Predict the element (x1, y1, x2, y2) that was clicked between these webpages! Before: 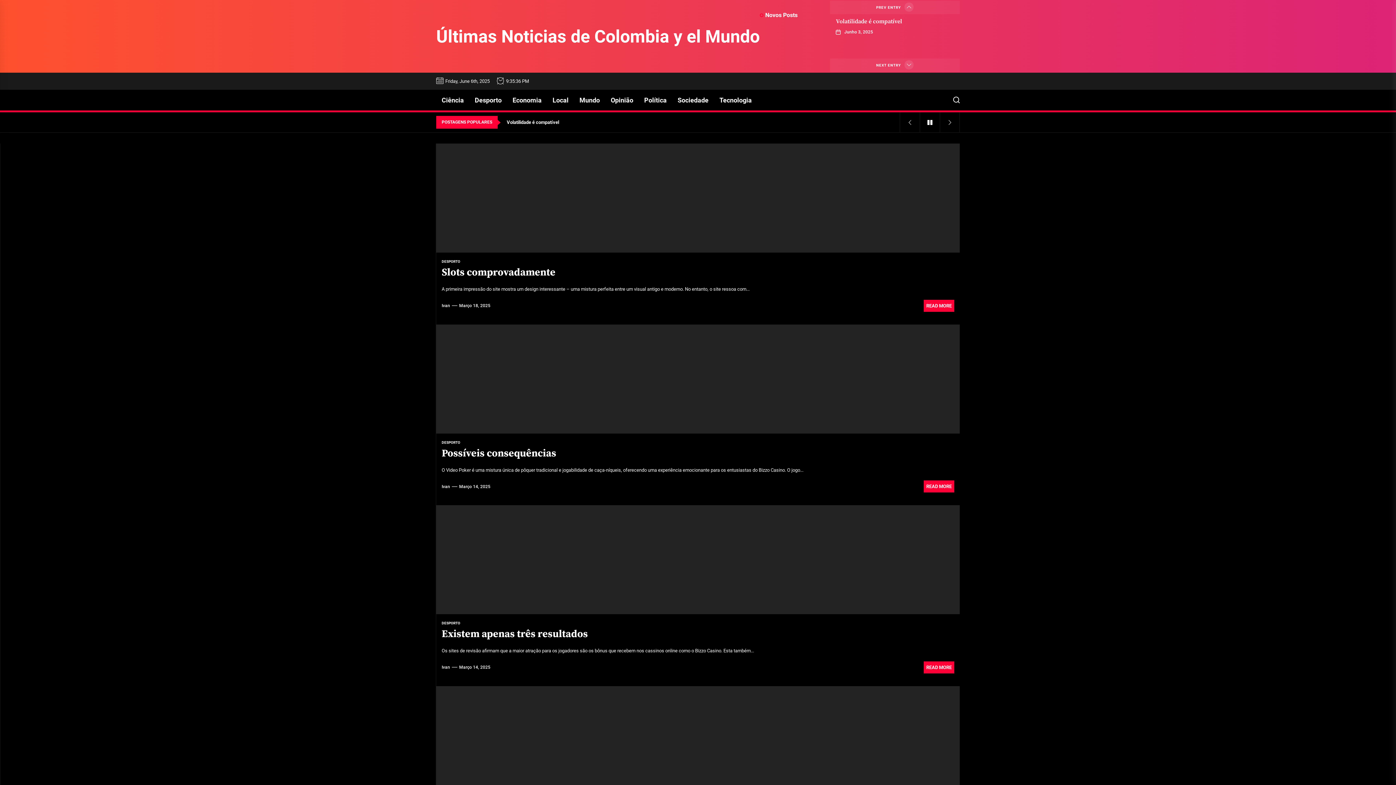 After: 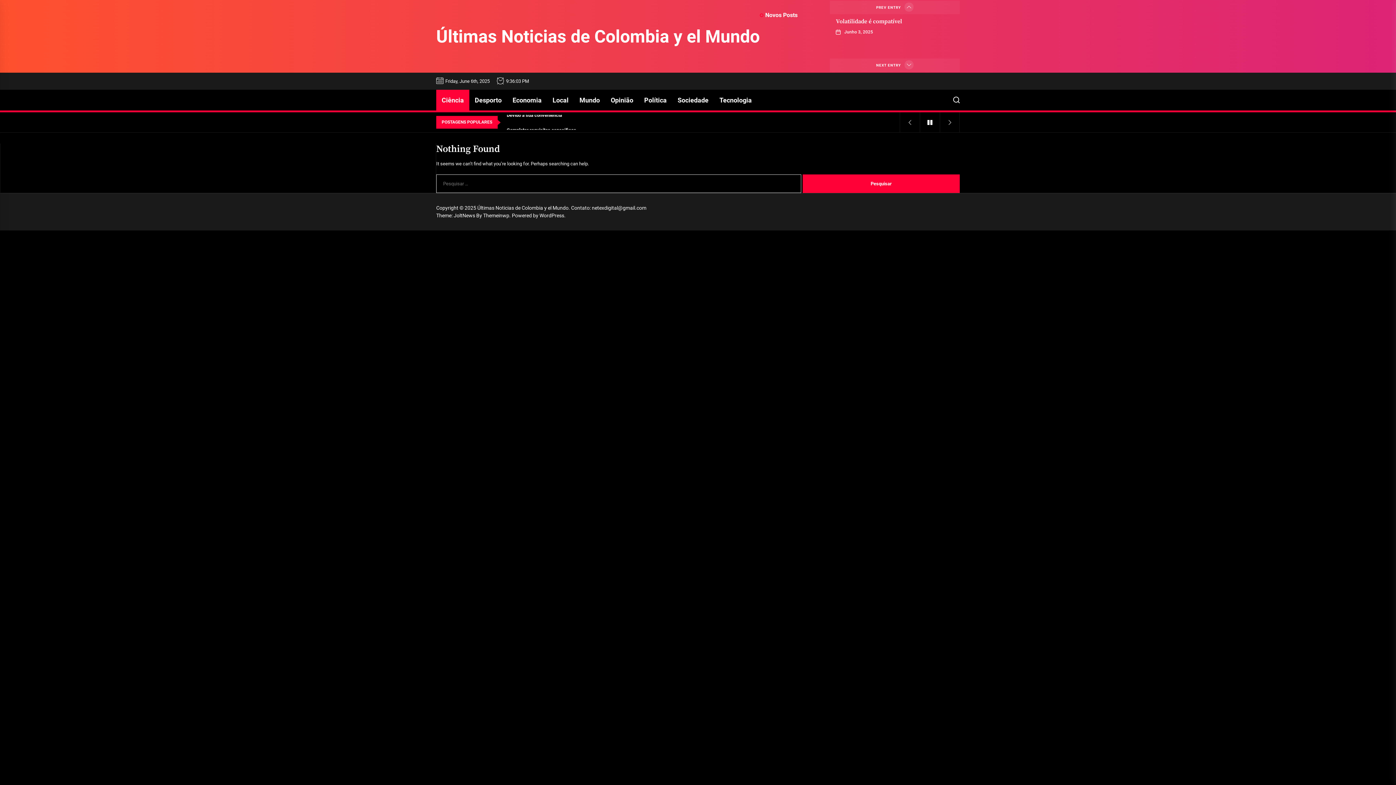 Action: bbox: (436, 89, 469, 110) label: Ciência